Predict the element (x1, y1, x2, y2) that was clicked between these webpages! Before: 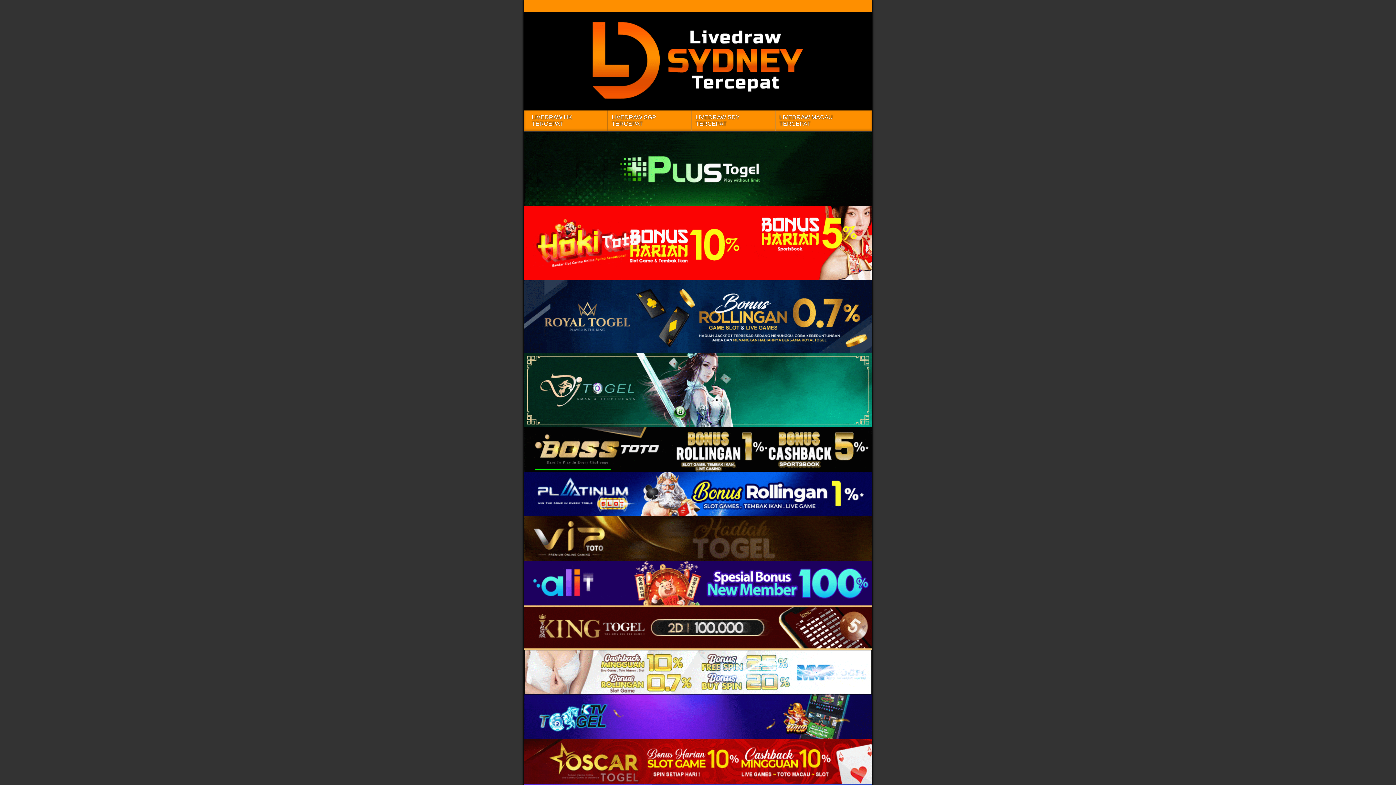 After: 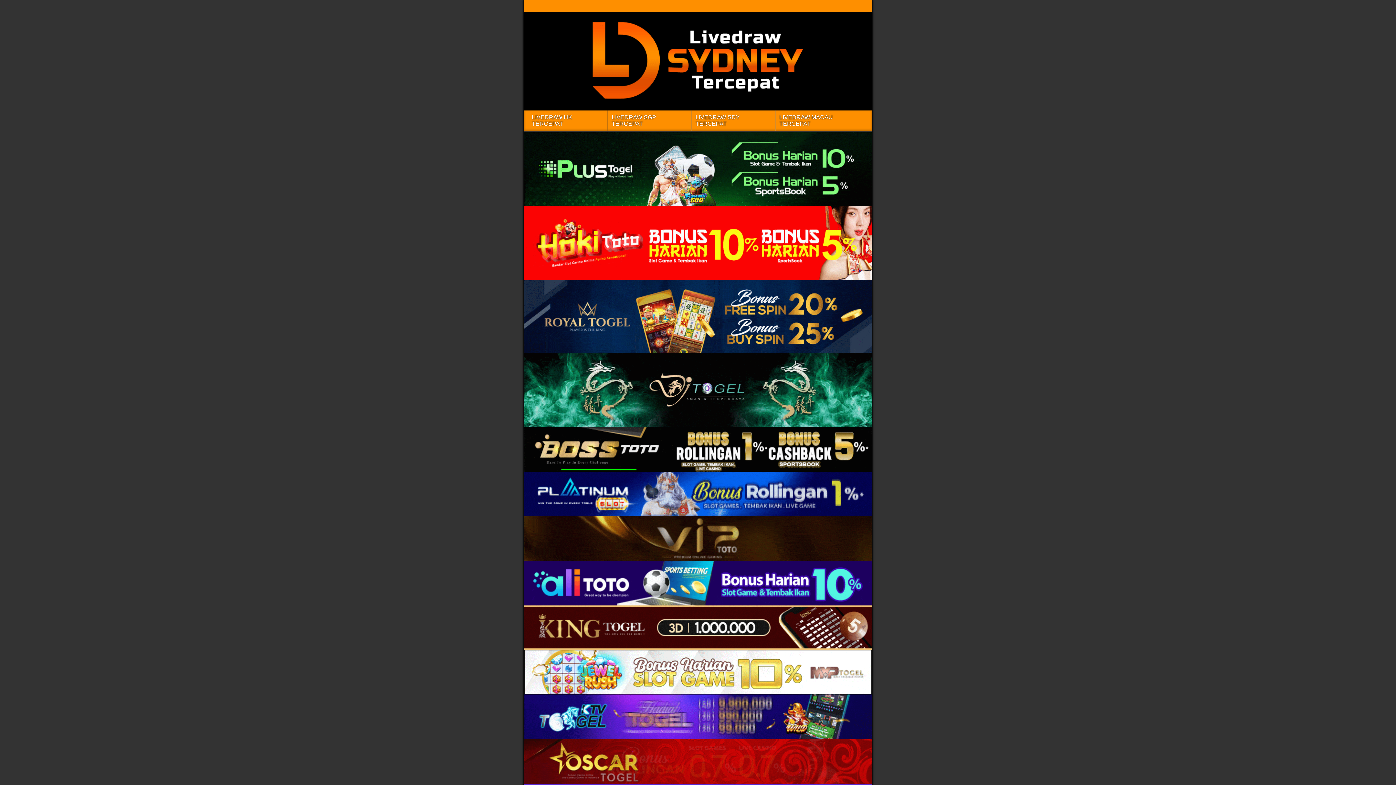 Action: bbox: (524, 353, 872, 427)